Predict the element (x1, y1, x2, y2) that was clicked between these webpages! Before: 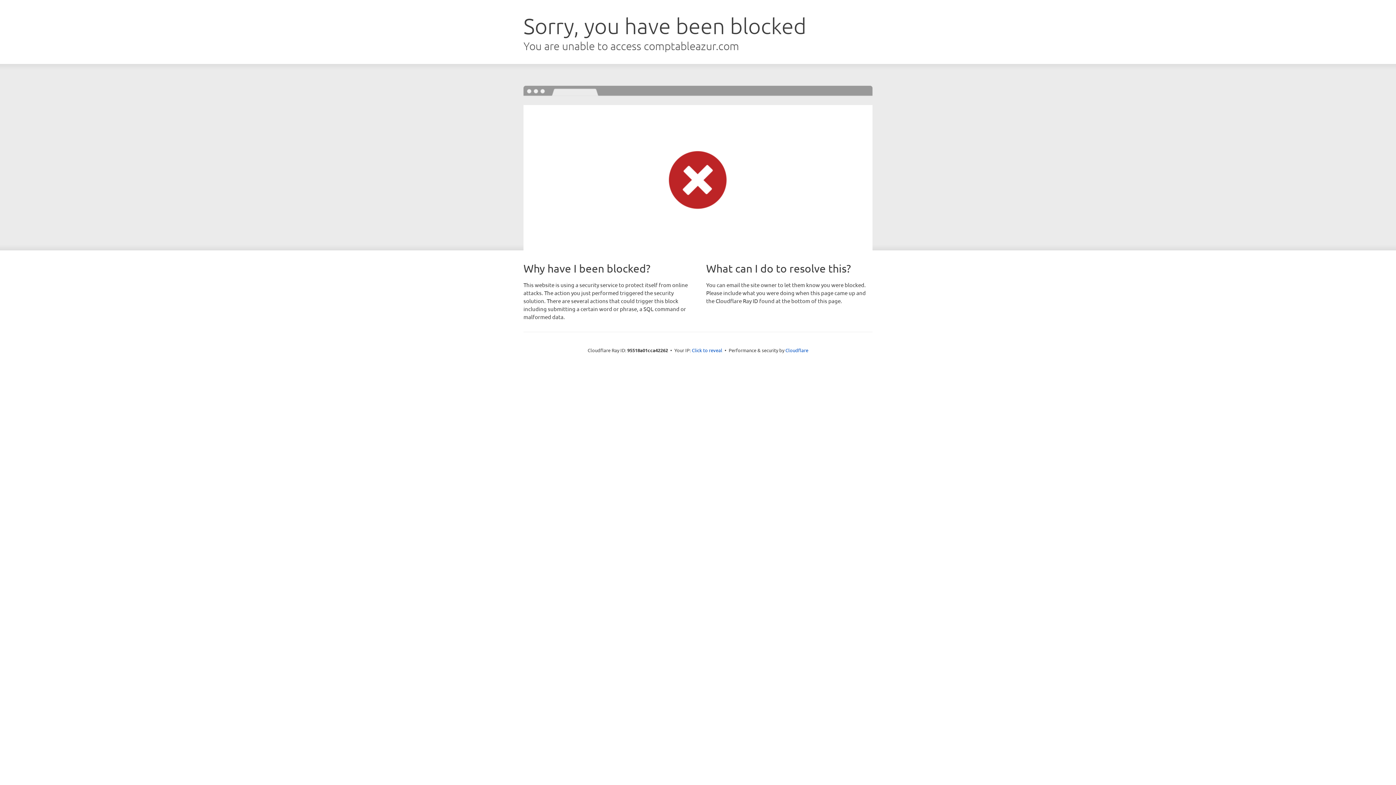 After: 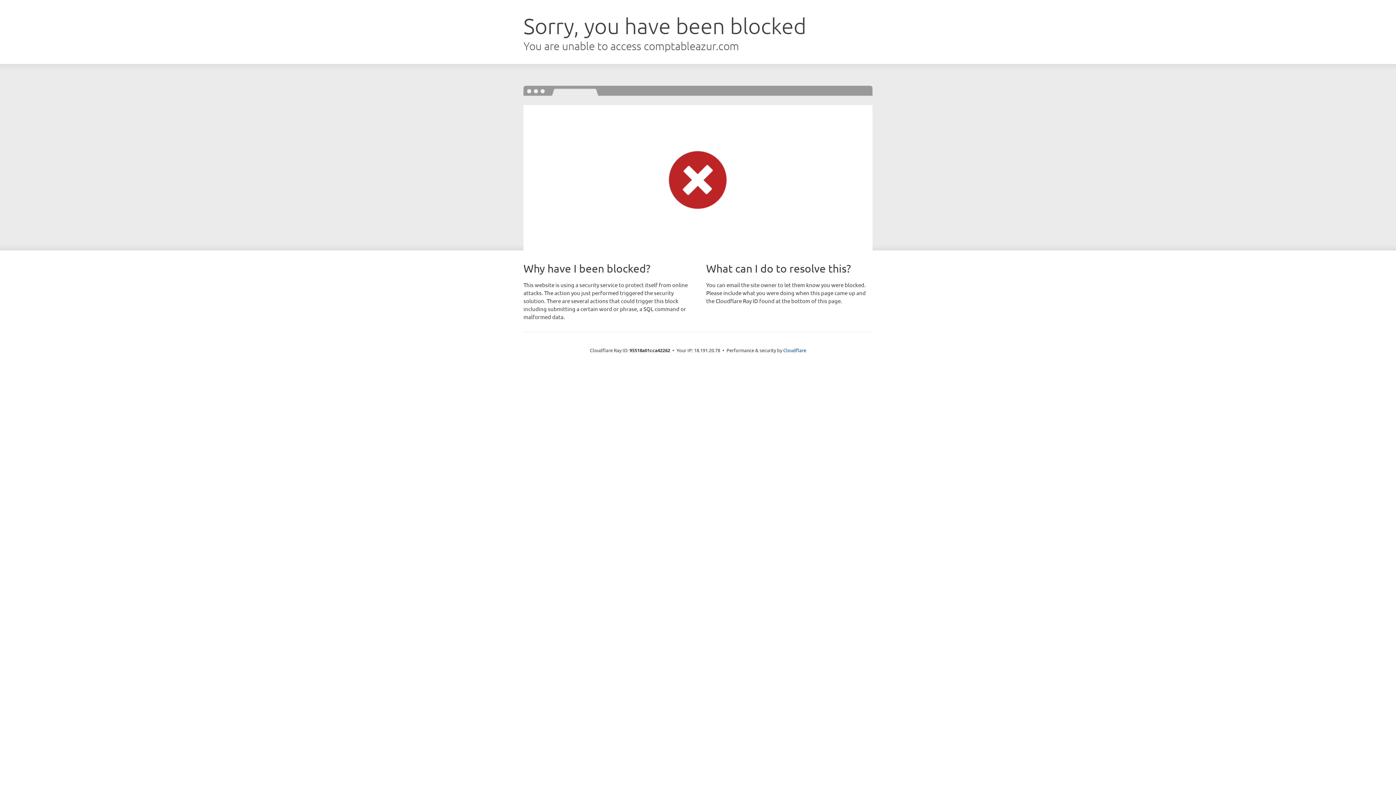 Action: bbox: (692, 346, 722, 353) label: Click to reveal